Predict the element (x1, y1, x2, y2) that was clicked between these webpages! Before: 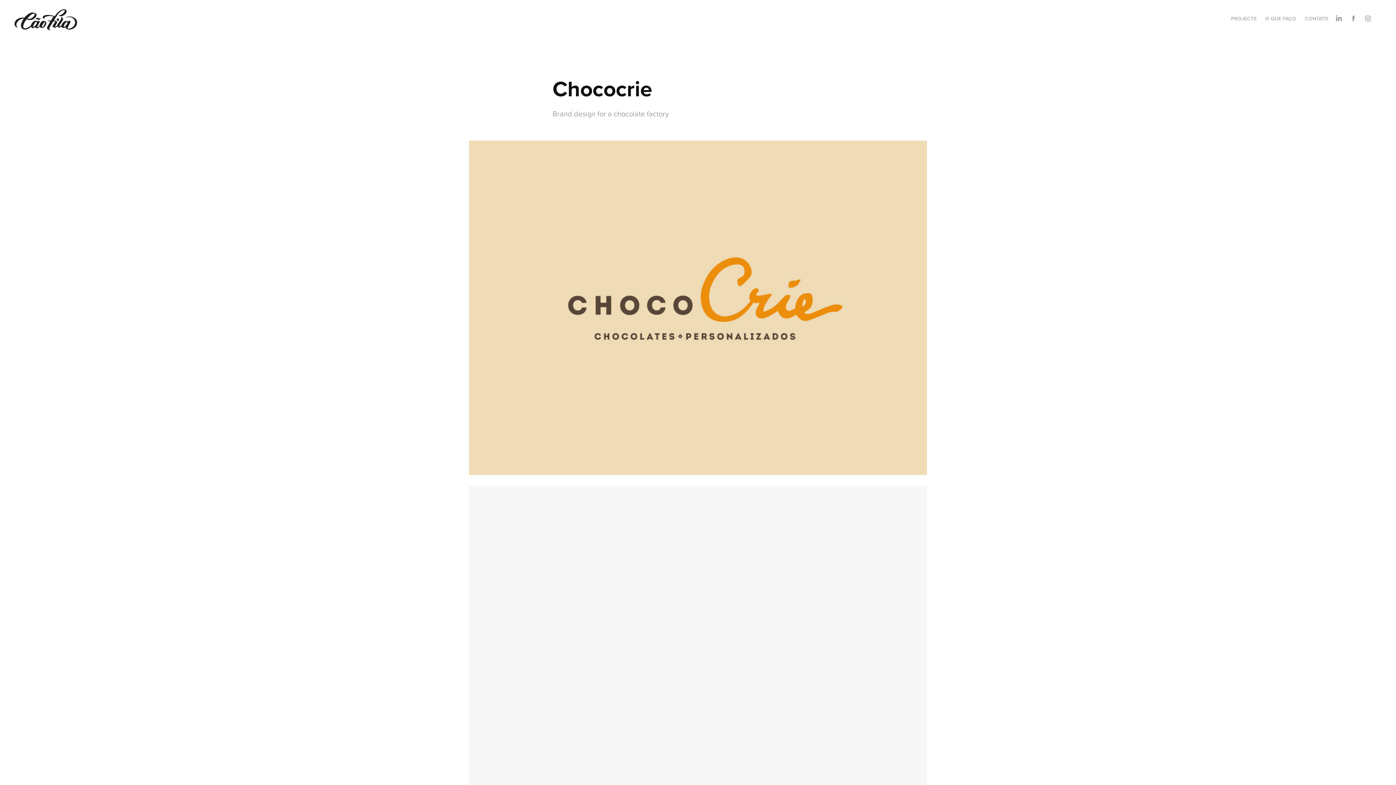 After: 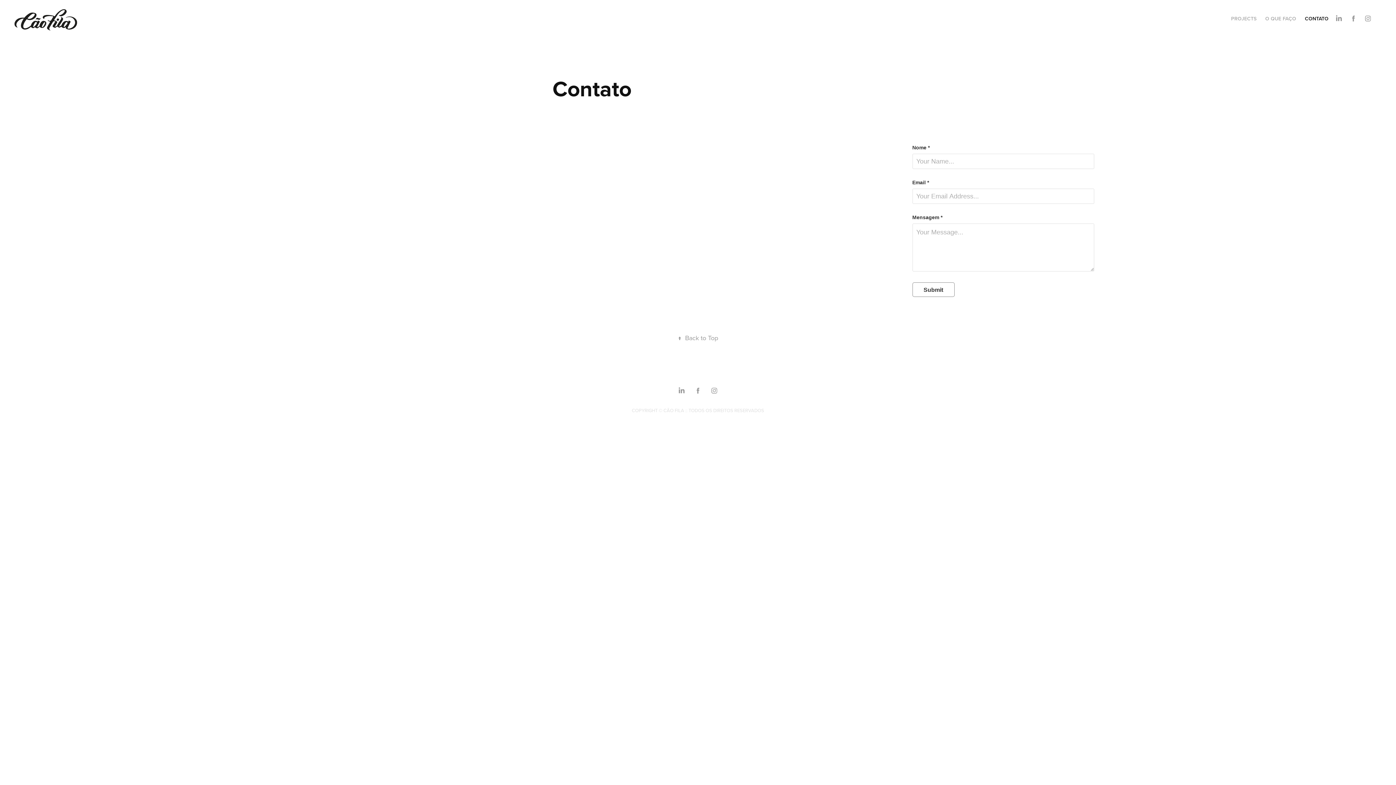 Action: bbox: (1305, 14, 1328, 22) label: CONTATO